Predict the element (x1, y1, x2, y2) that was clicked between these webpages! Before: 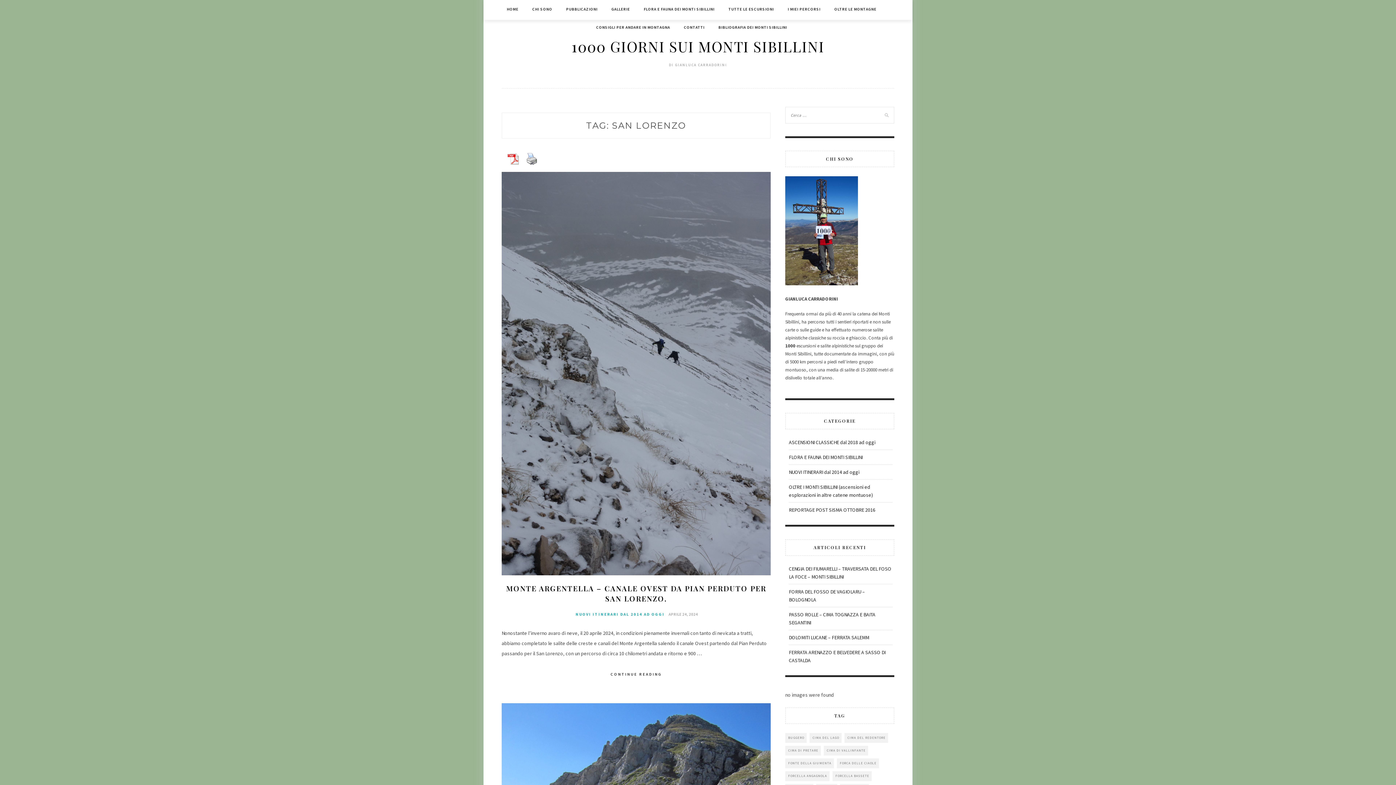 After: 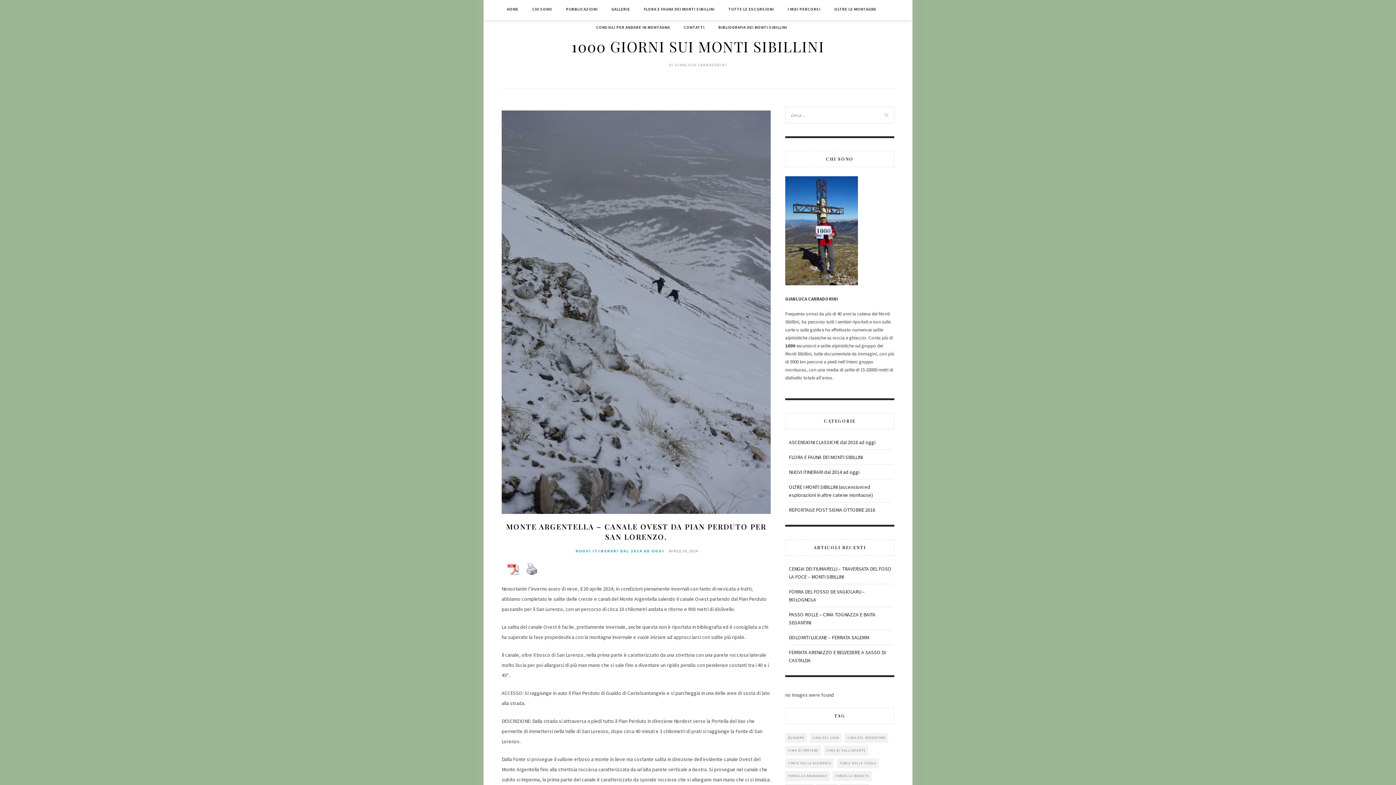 Action: bbox: (602, 668, 670, 680) label: CONTINUE READING